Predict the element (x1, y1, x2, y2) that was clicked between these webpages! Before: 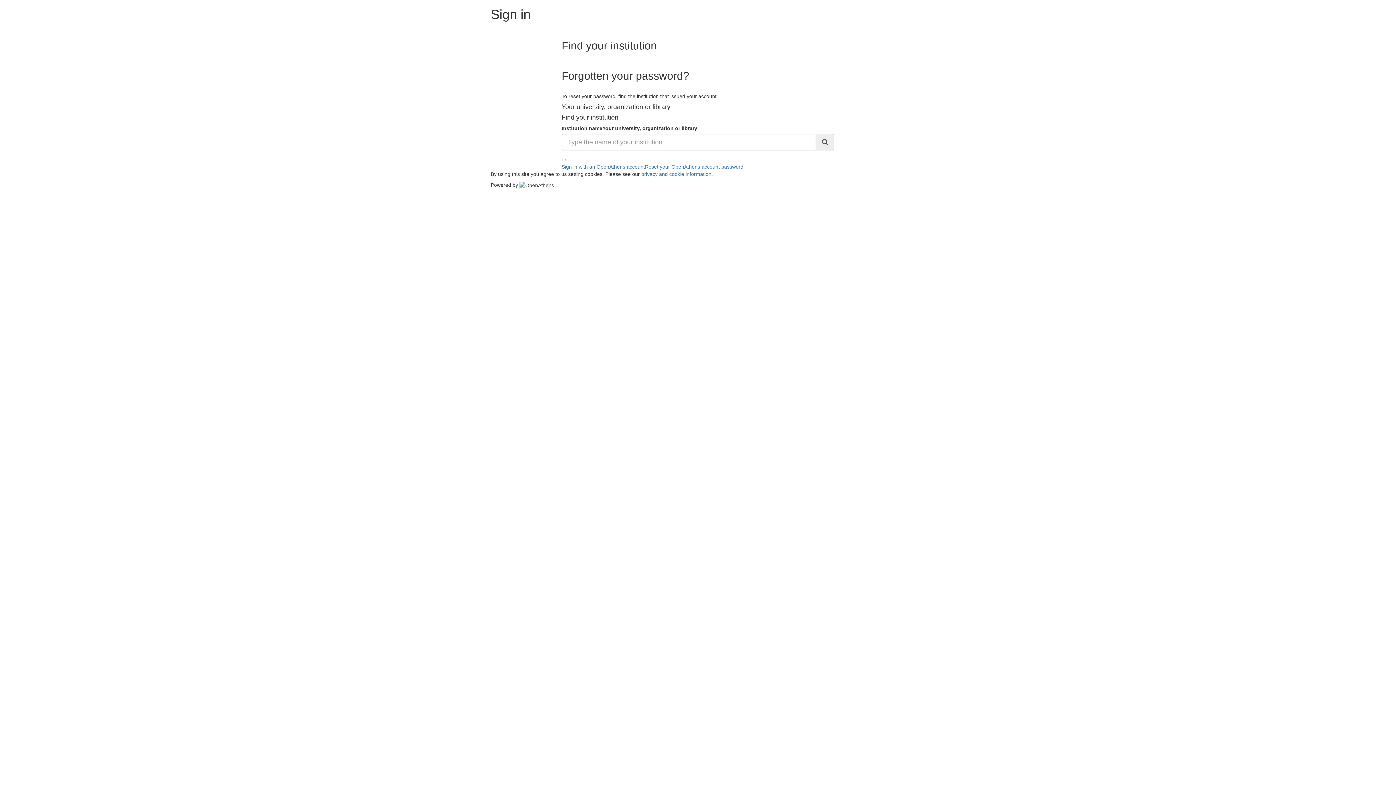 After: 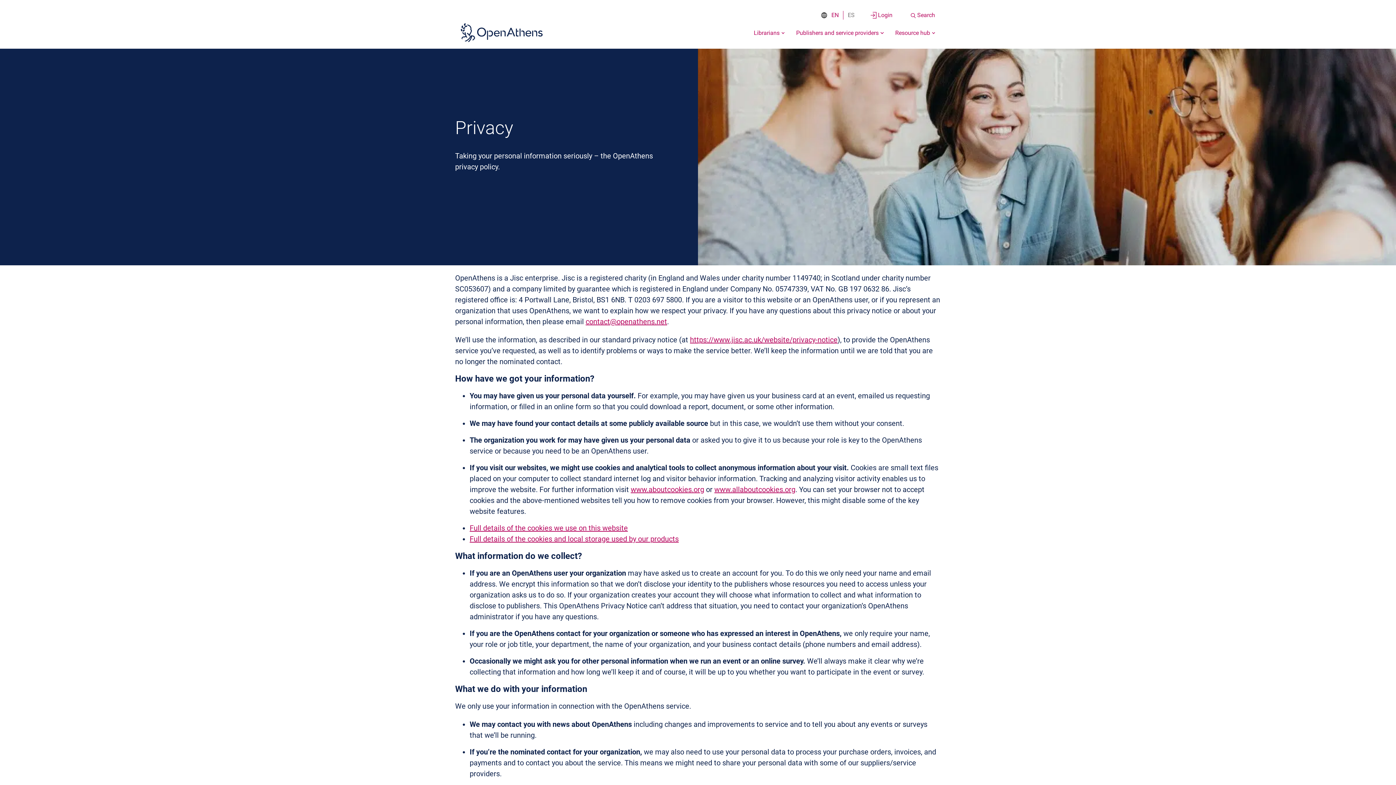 Action: label: privacy and cookie information bbox: (641, 171, 711, 177)